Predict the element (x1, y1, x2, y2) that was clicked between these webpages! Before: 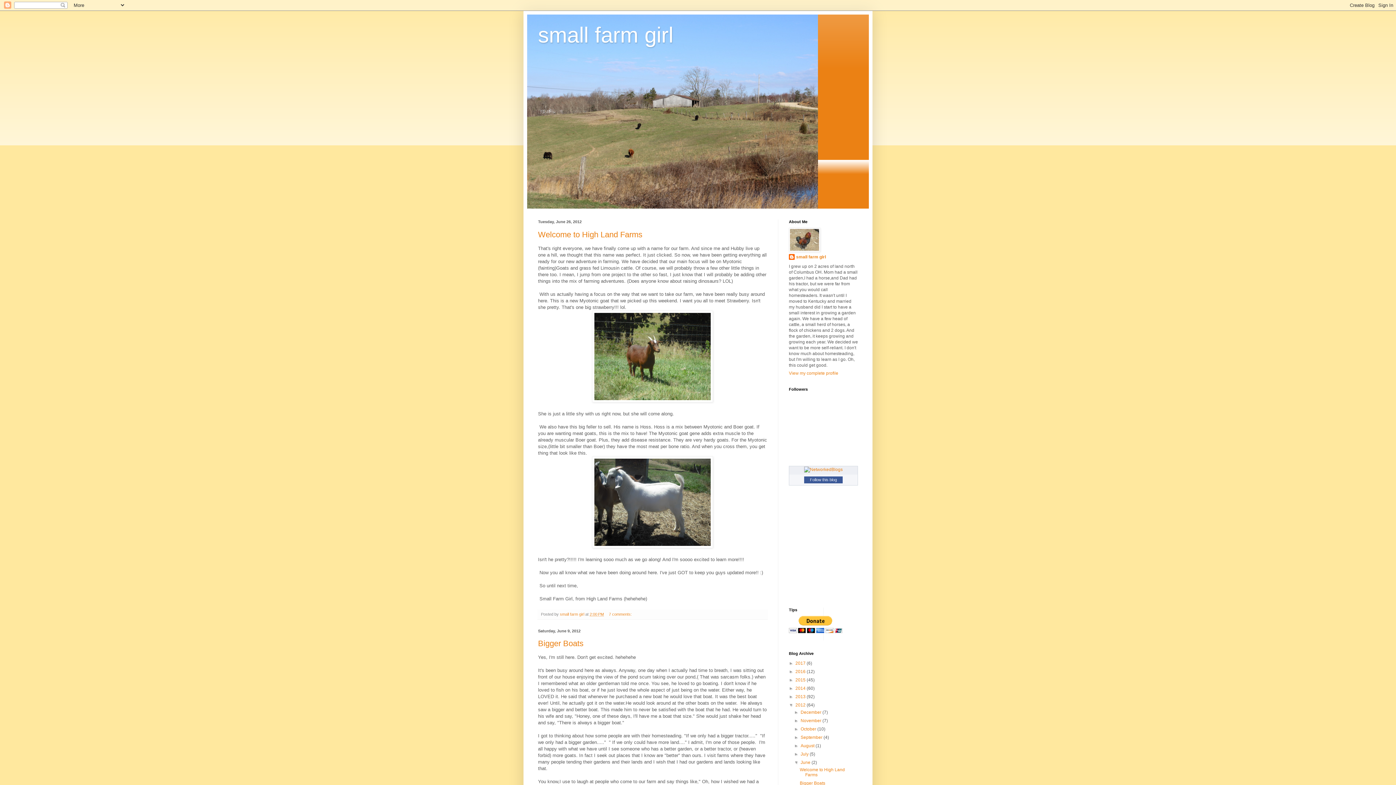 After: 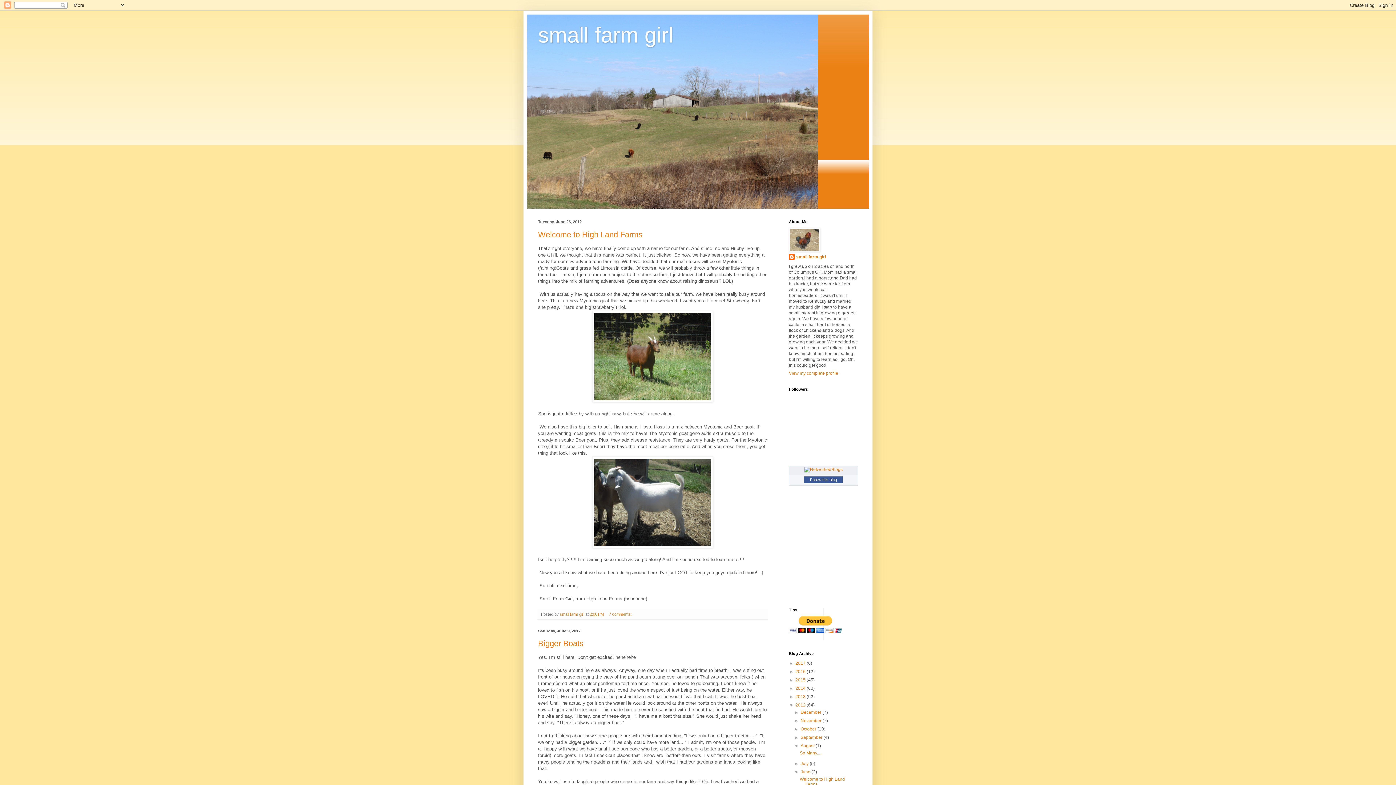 Action: bbox: (794, 743, 800, 748) label: ►  